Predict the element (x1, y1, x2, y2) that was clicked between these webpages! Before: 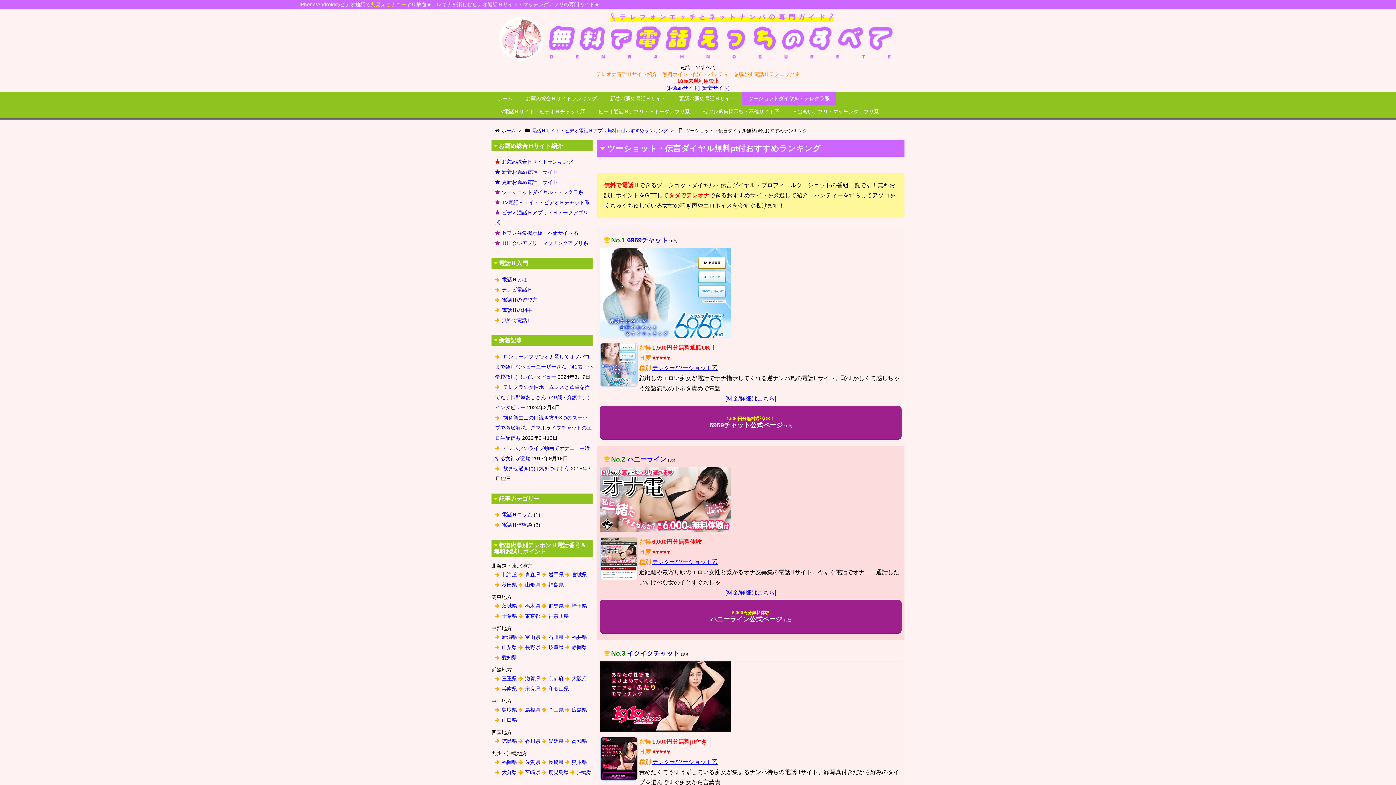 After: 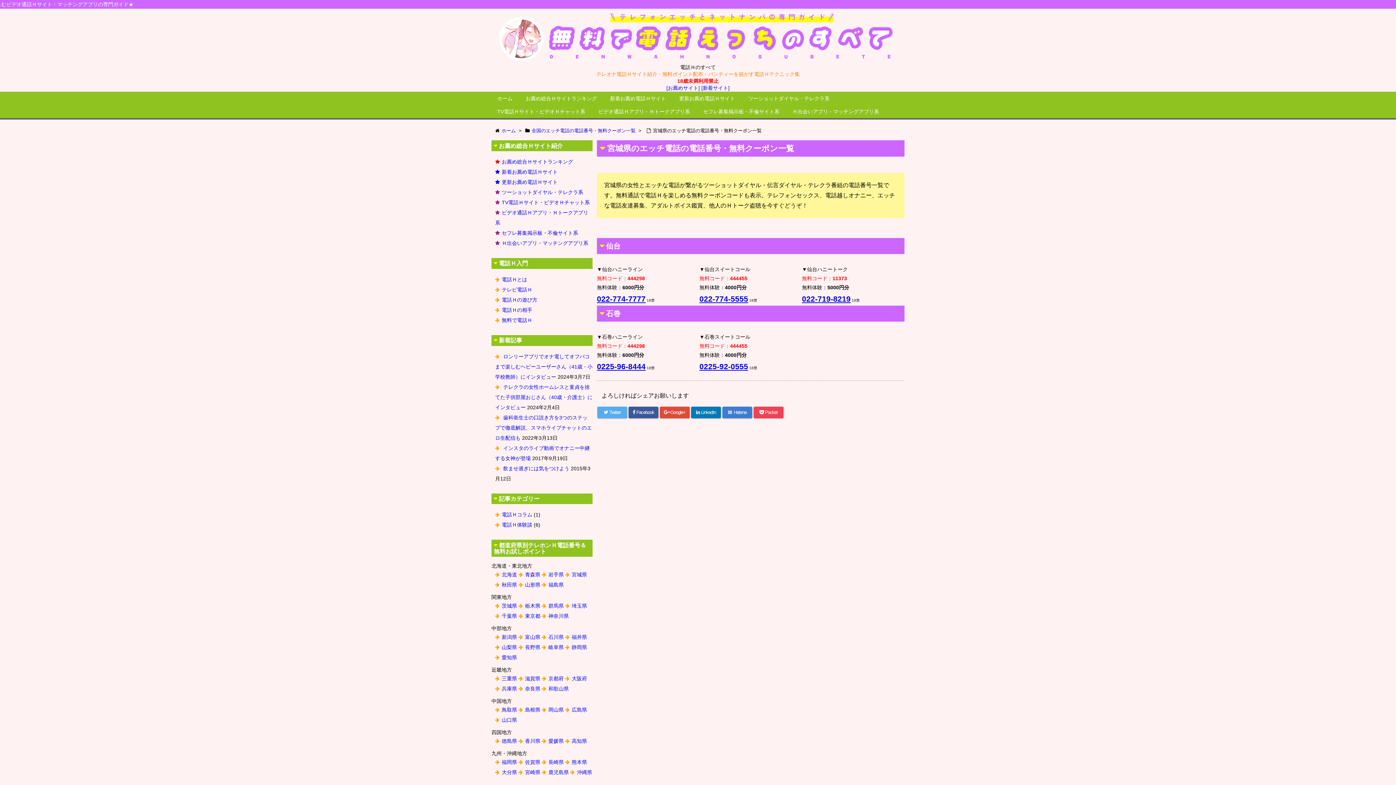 Action: bbox: (571, 572, 587, 577) label: 宮城県